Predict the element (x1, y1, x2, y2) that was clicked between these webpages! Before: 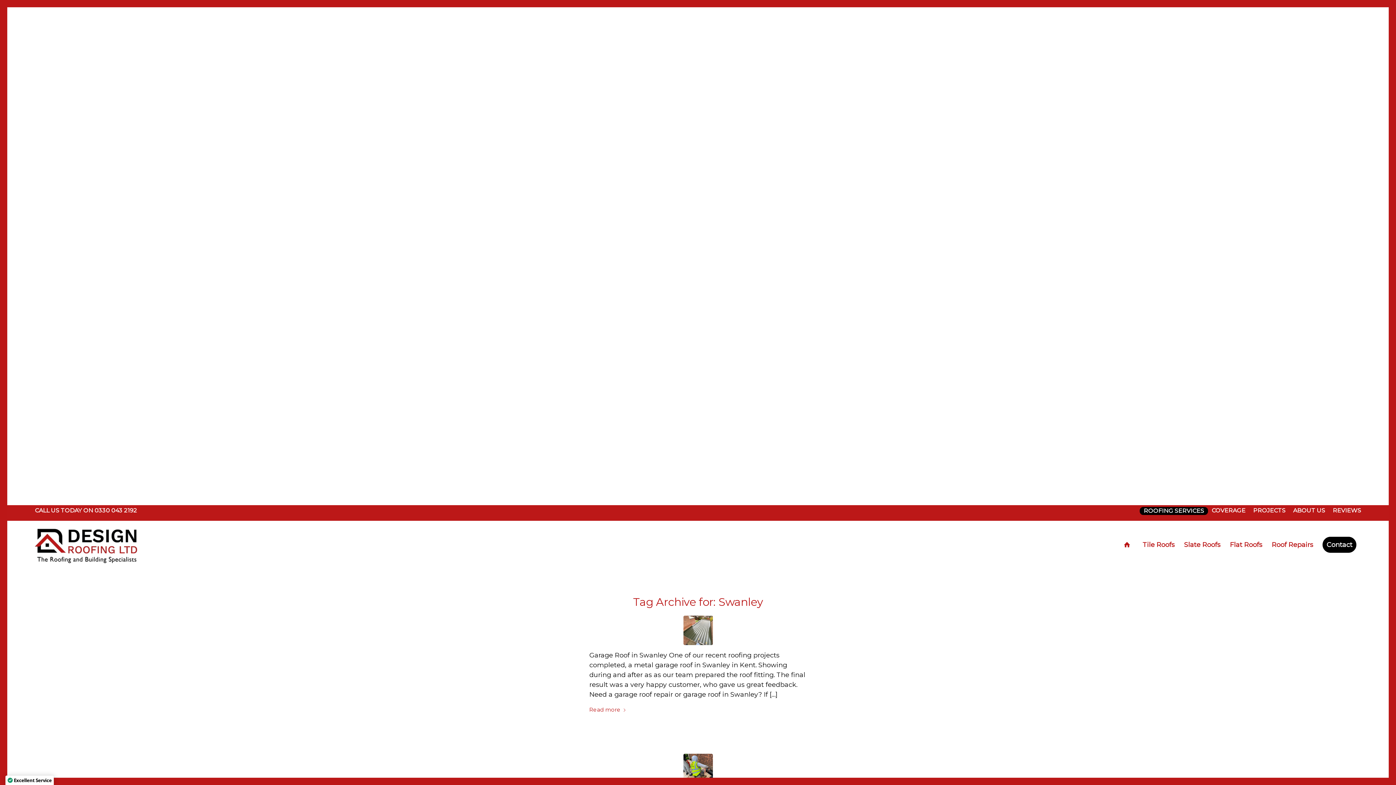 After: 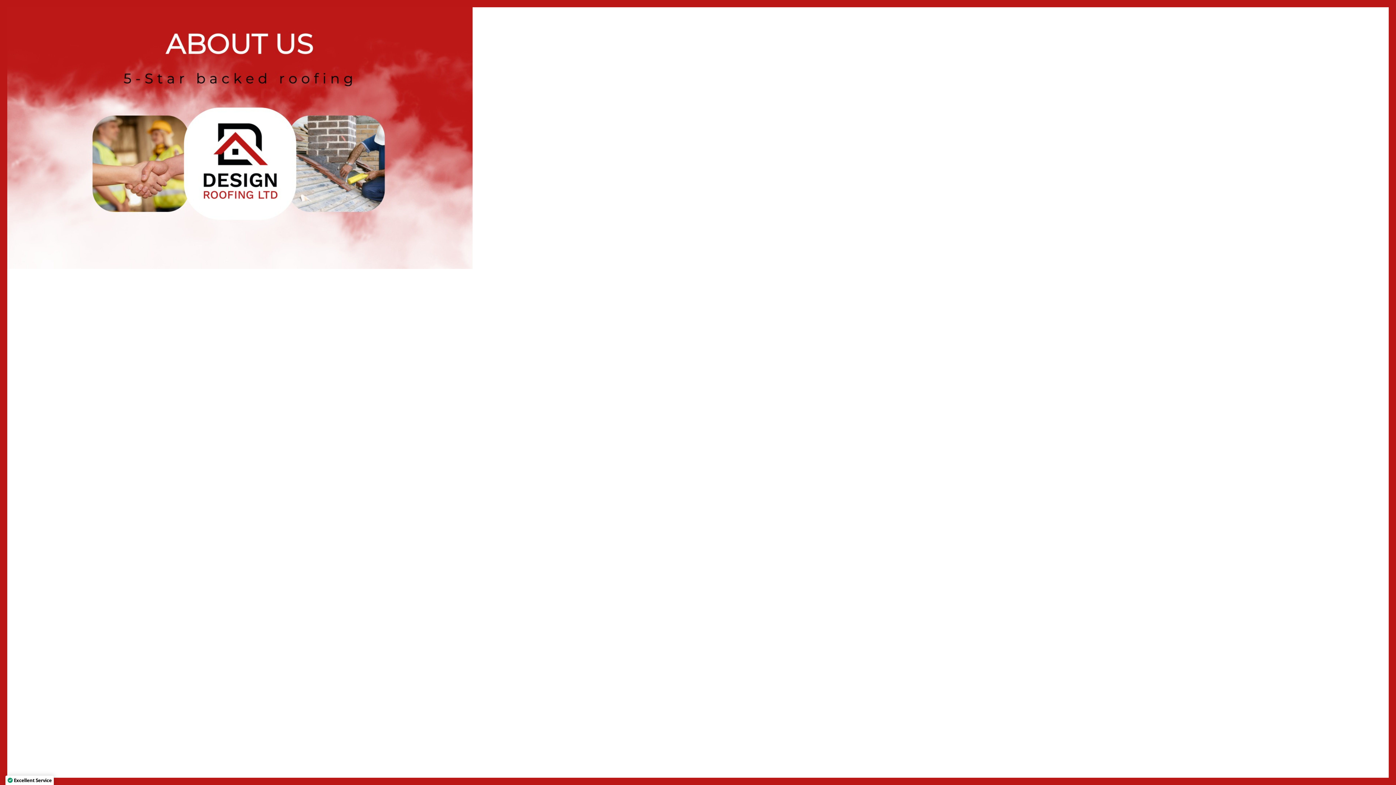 Action: bbox: (1293, 504, 1325, 516) label: ABOUT US